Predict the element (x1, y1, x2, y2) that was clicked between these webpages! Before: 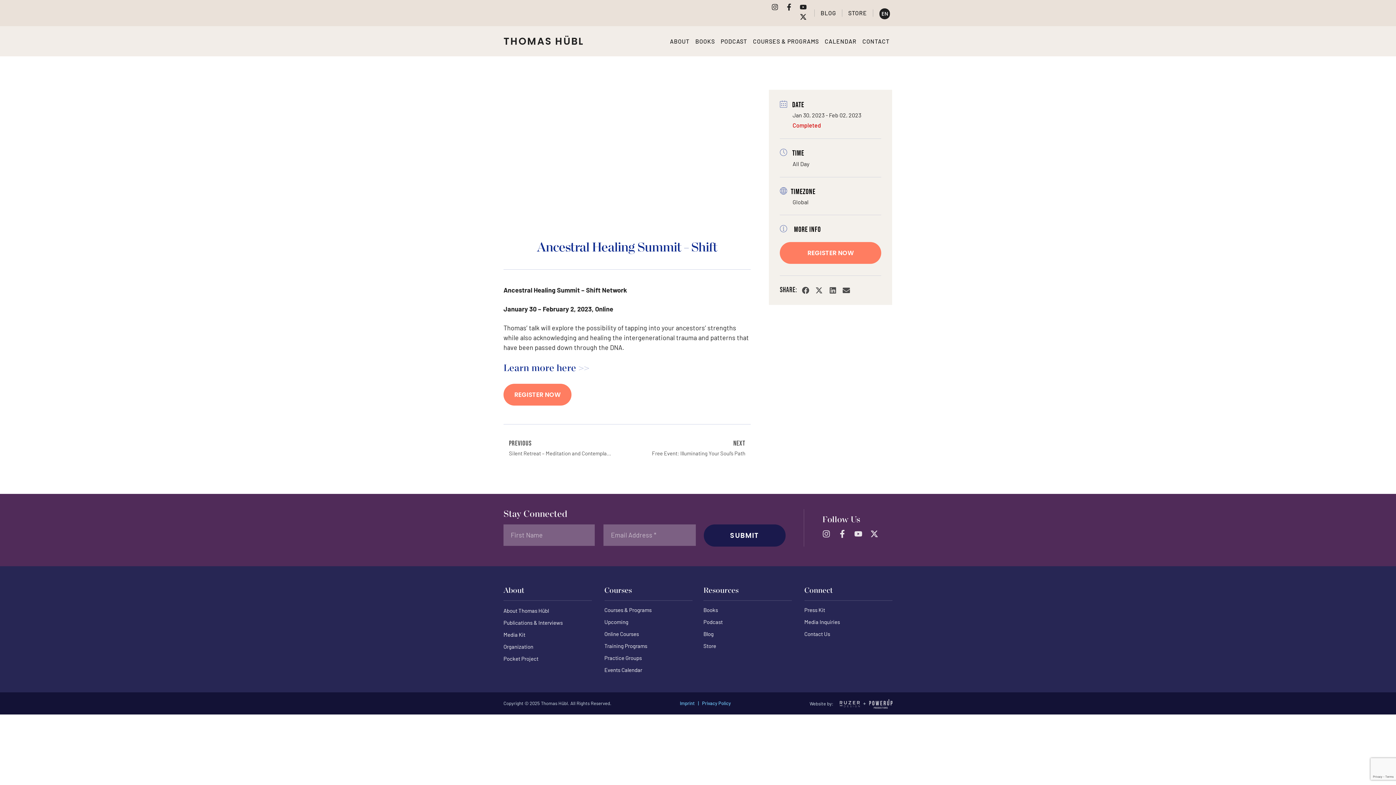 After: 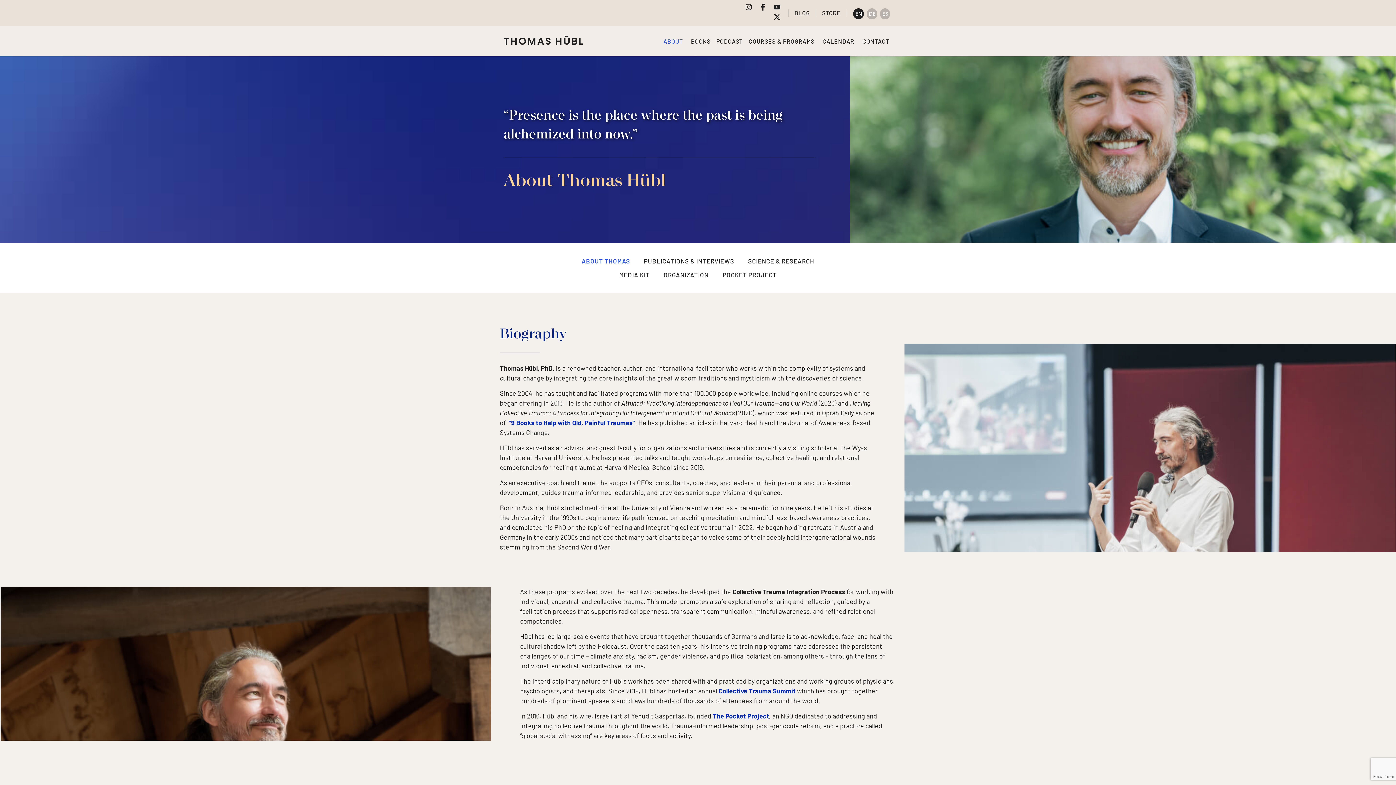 Action: bbox: (503, 607, 591, 614) label: About Thomas Hübl